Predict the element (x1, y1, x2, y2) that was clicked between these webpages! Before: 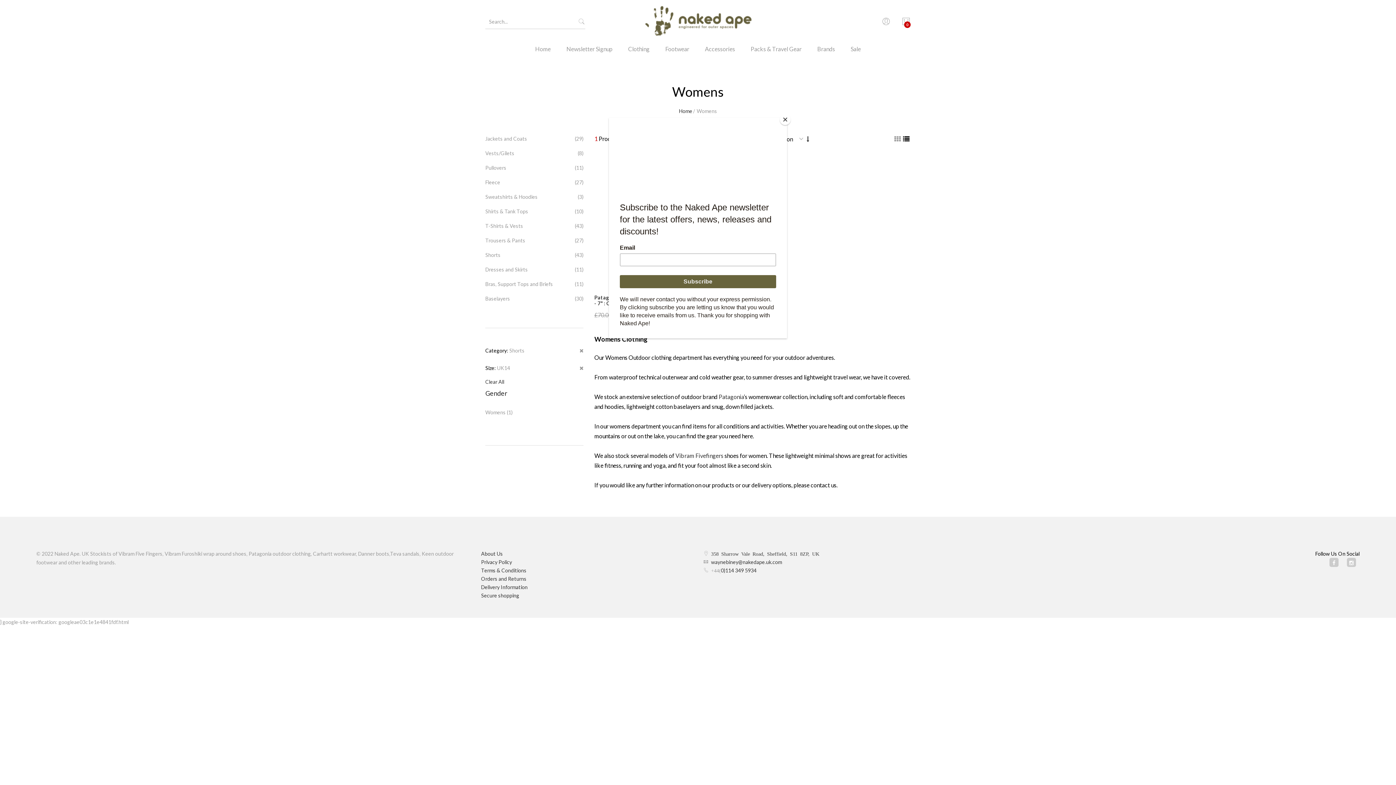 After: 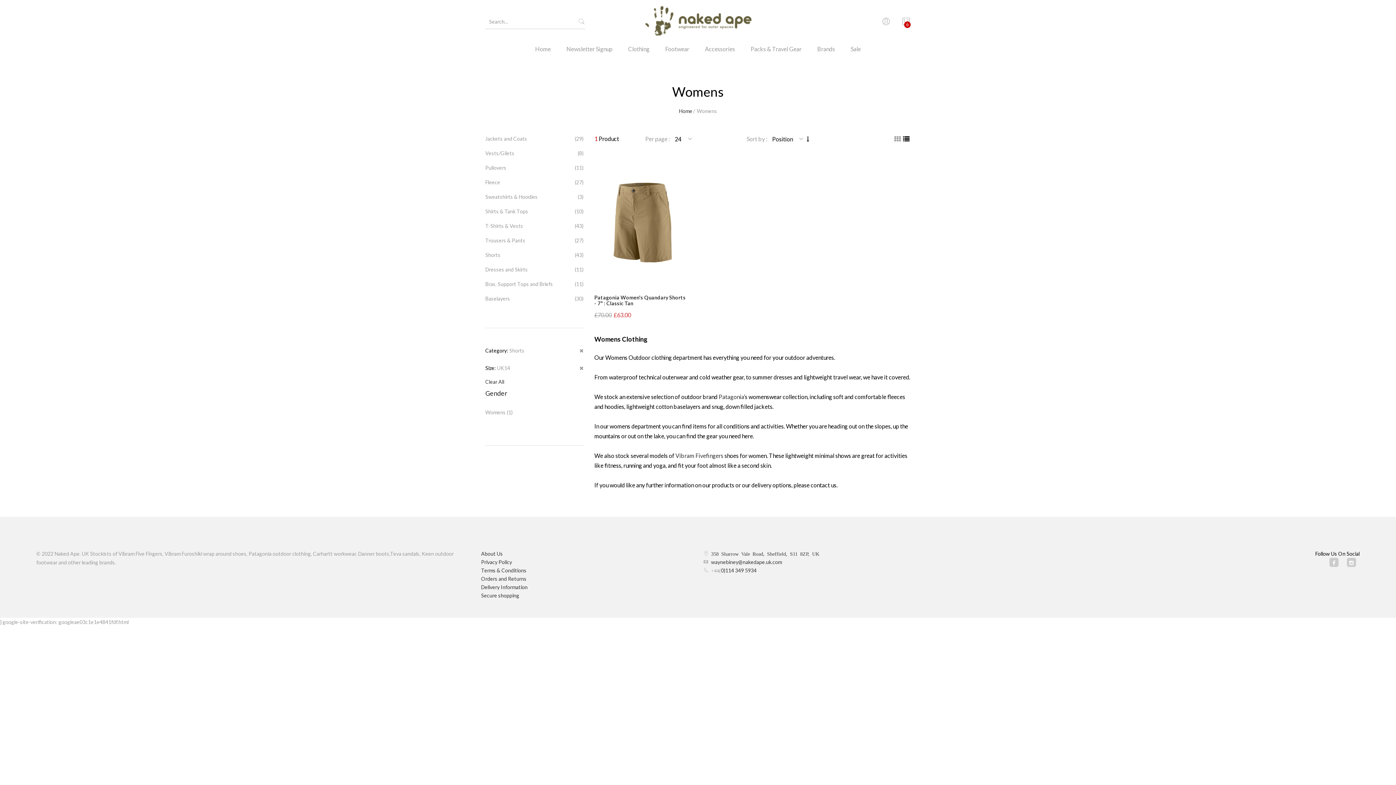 Action: label: Close bbox: (780, 114, 790, 125)